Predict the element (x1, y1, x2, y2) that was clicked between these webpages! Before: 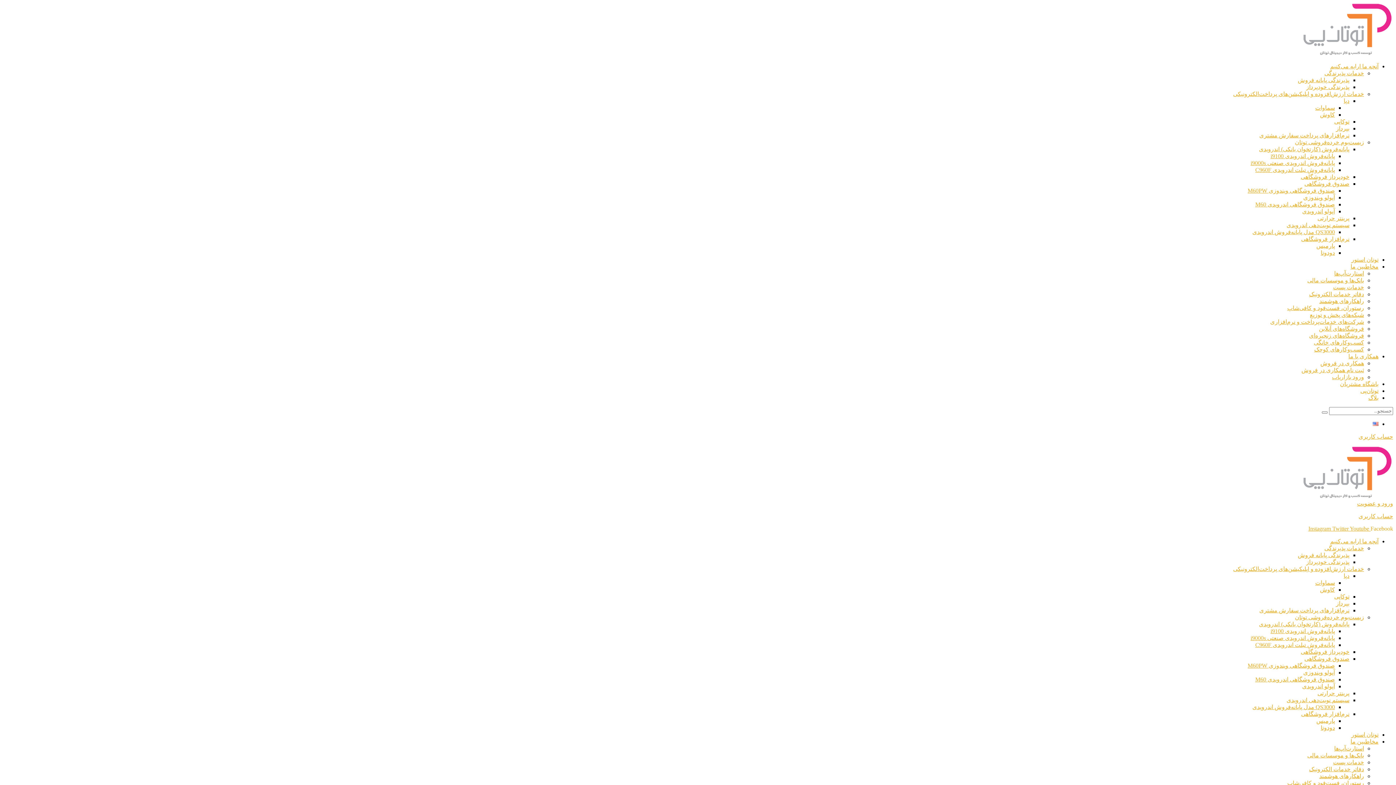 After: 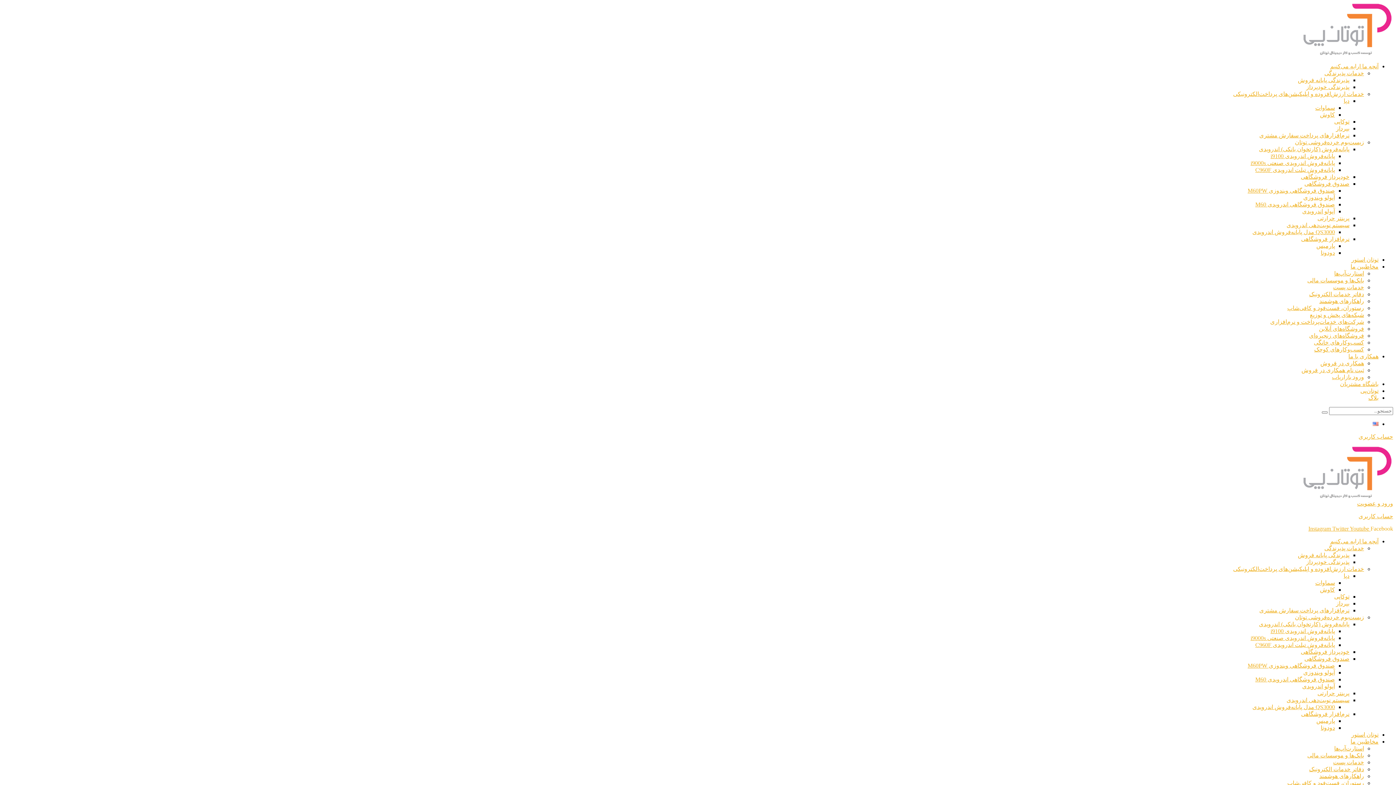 Action: label: پایانه‌فروش اندرویدی i9100 bbox: (1270, 628, 1335, 634)